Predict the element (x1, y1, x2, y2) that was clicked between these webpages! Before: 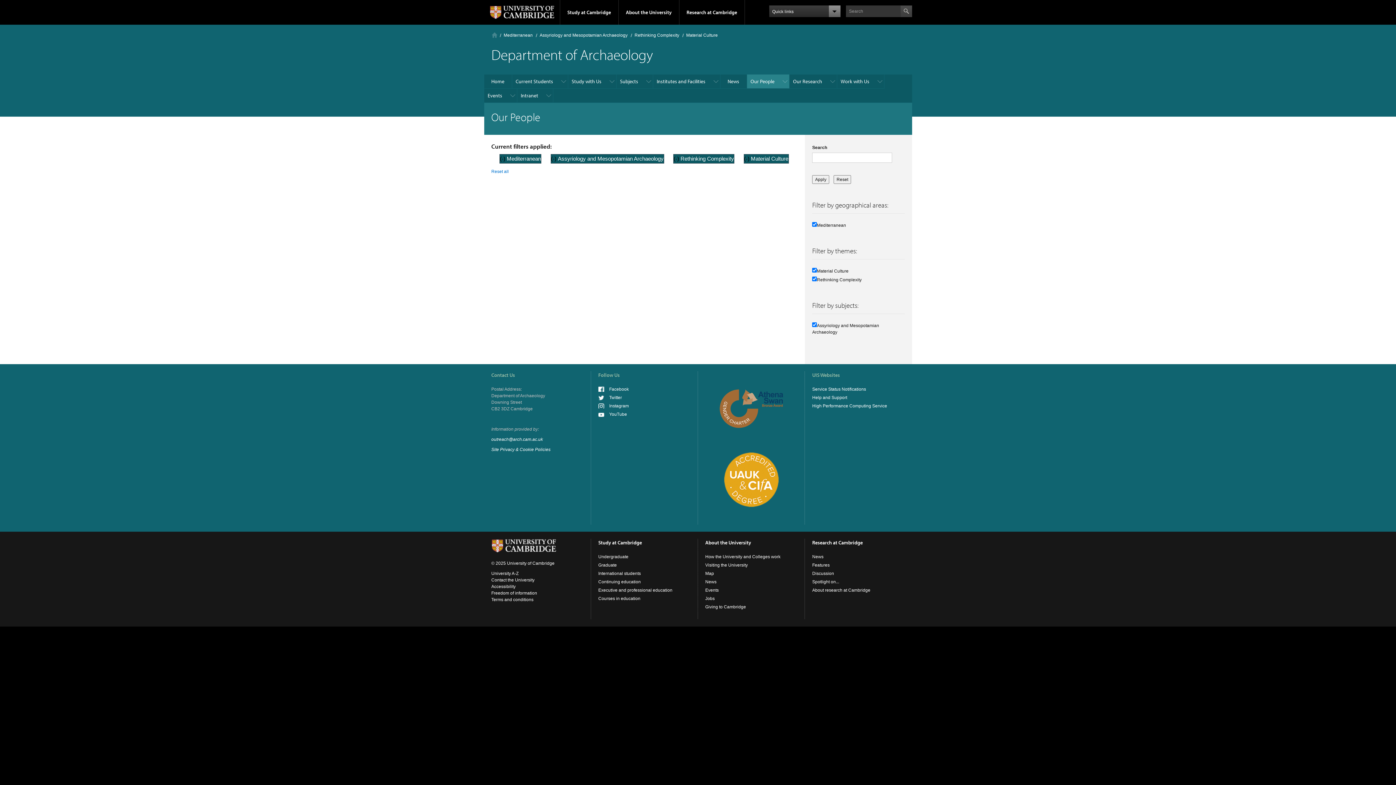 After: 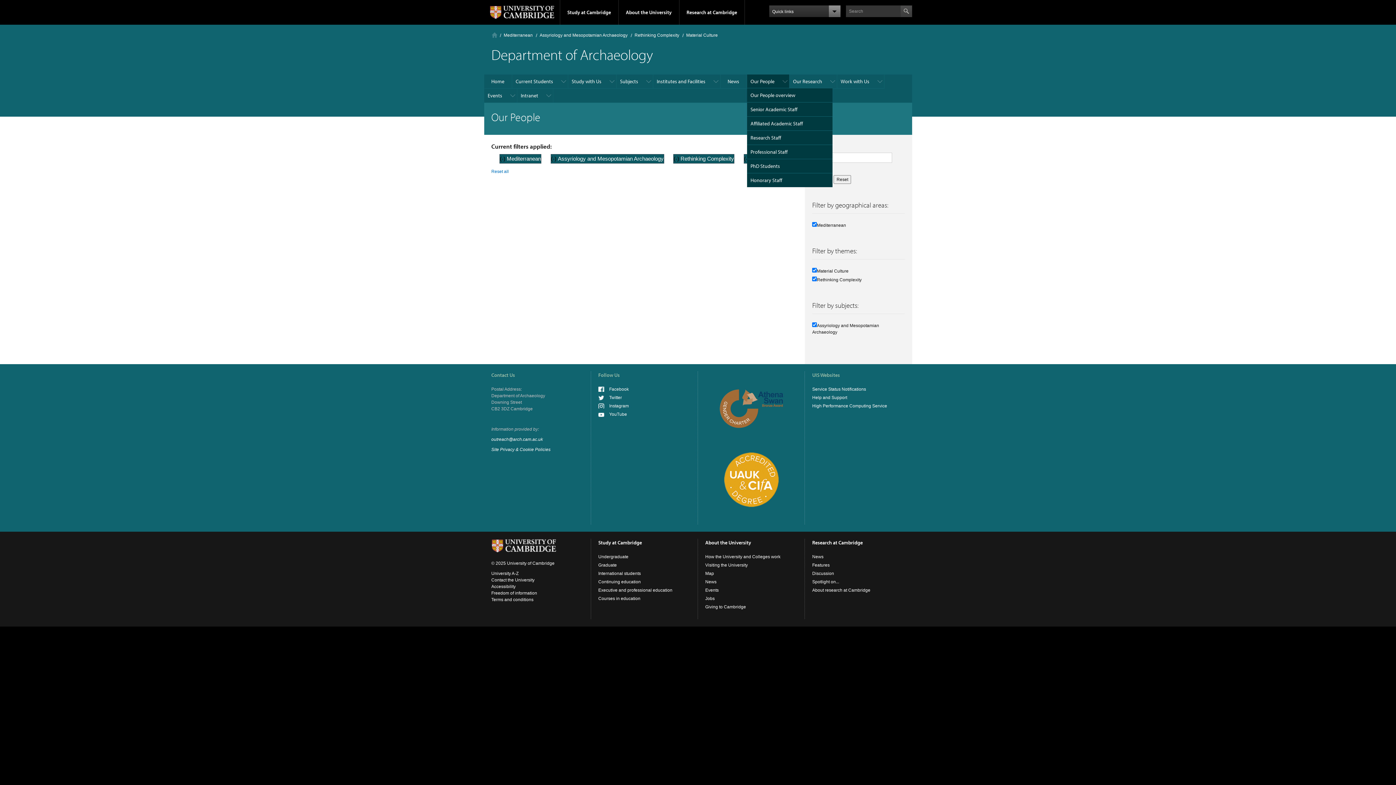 Action: label: Our People bbox: (747, 74, 789, 88)